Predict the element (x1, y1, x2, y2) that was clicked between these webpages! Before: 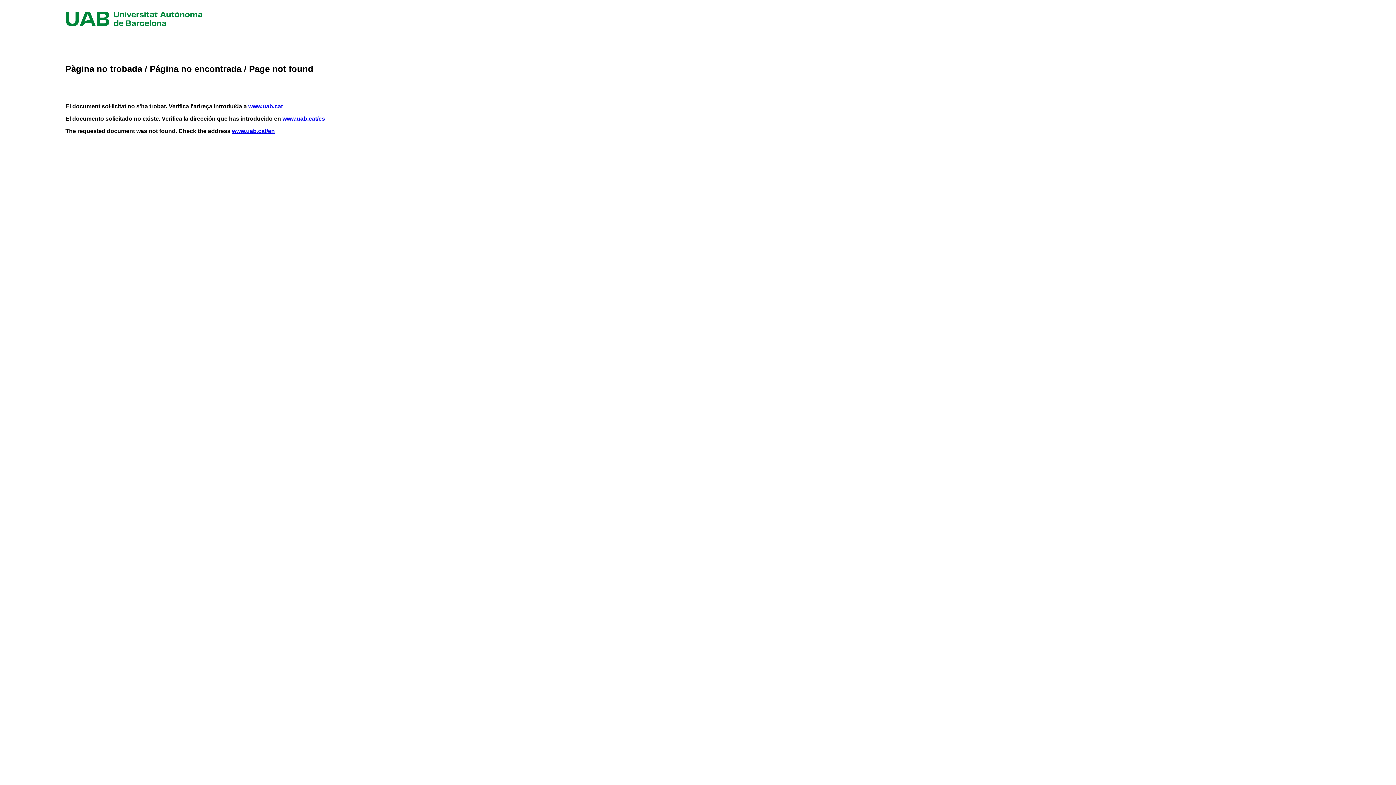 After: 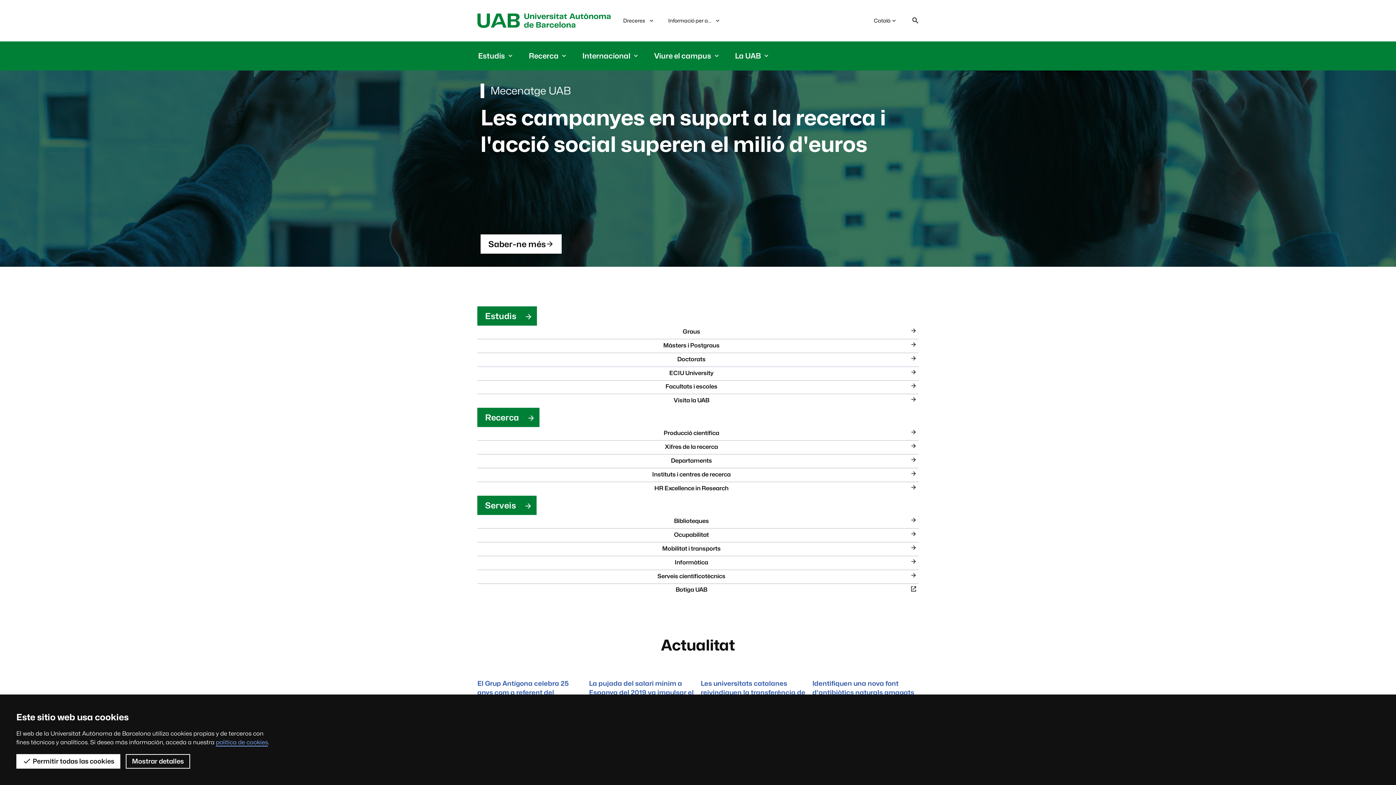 Action: bbox: (65, 21, 202, 27)